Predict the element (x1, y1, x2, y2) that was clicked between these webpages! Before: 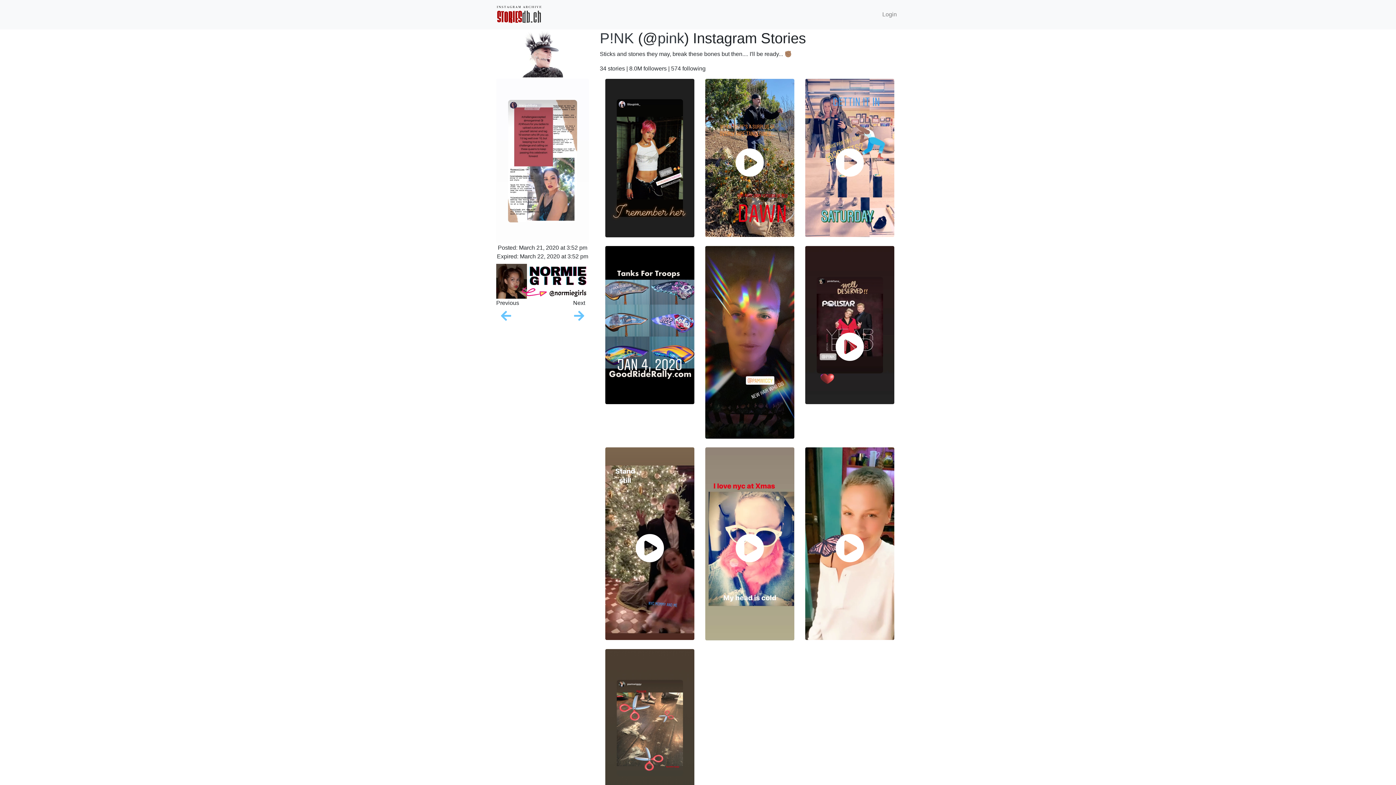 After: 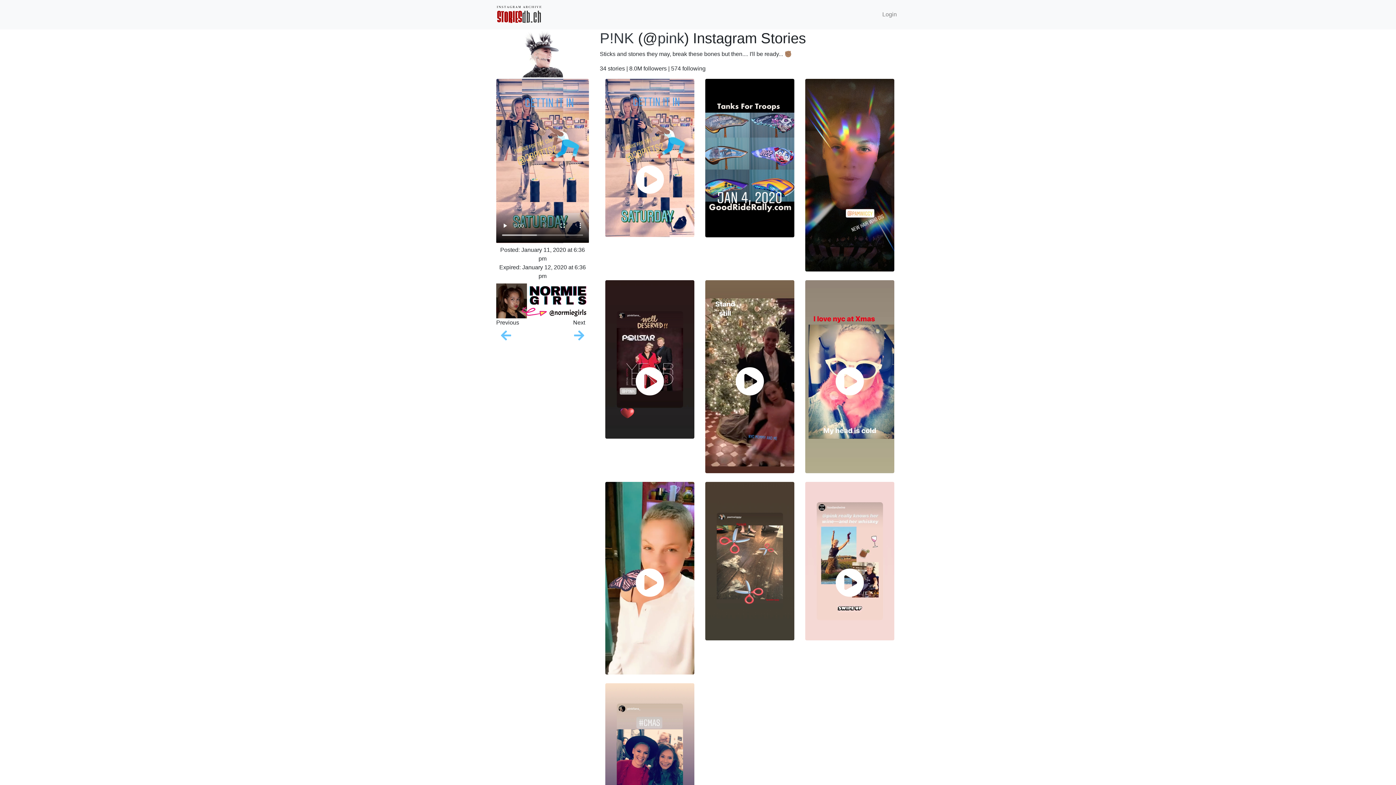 Action: bbox: (805, 78, 894, 246)